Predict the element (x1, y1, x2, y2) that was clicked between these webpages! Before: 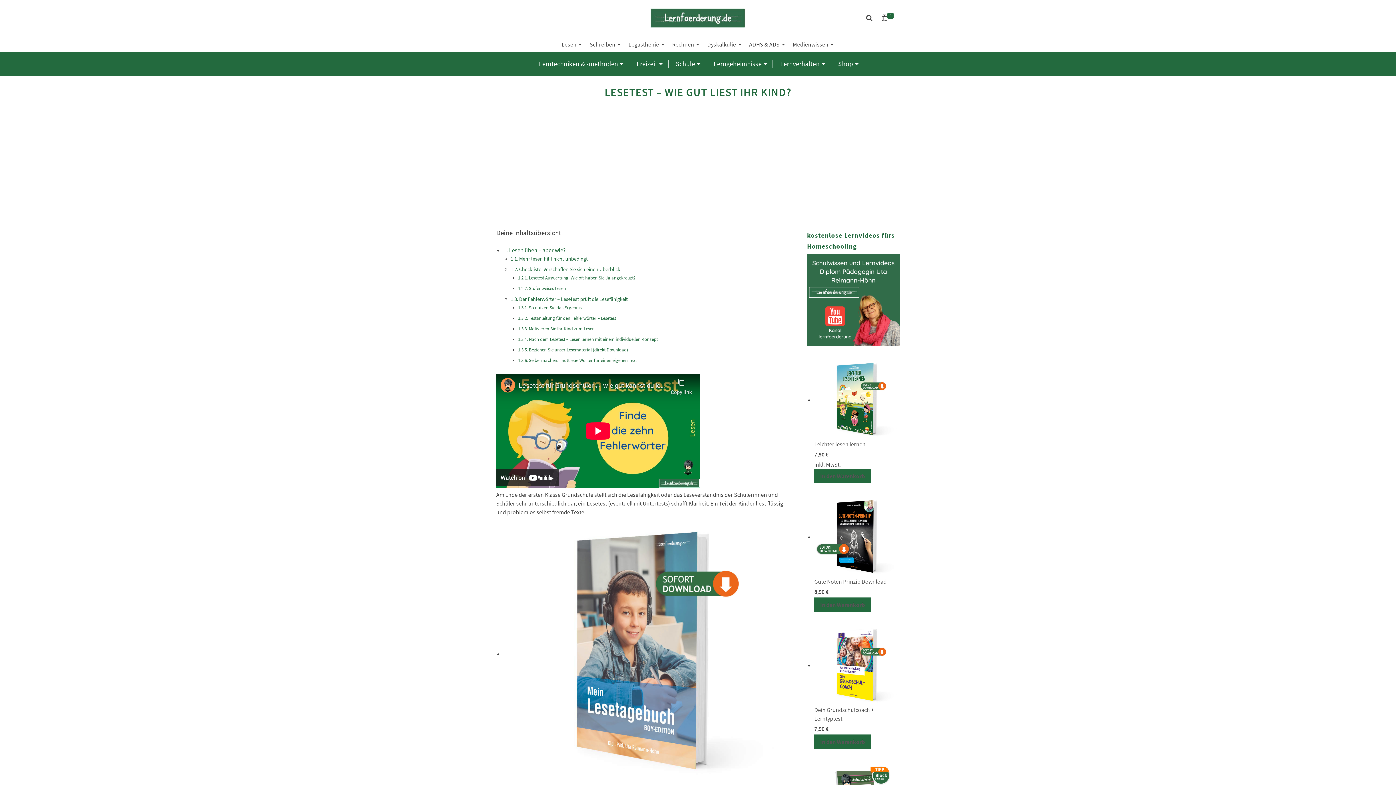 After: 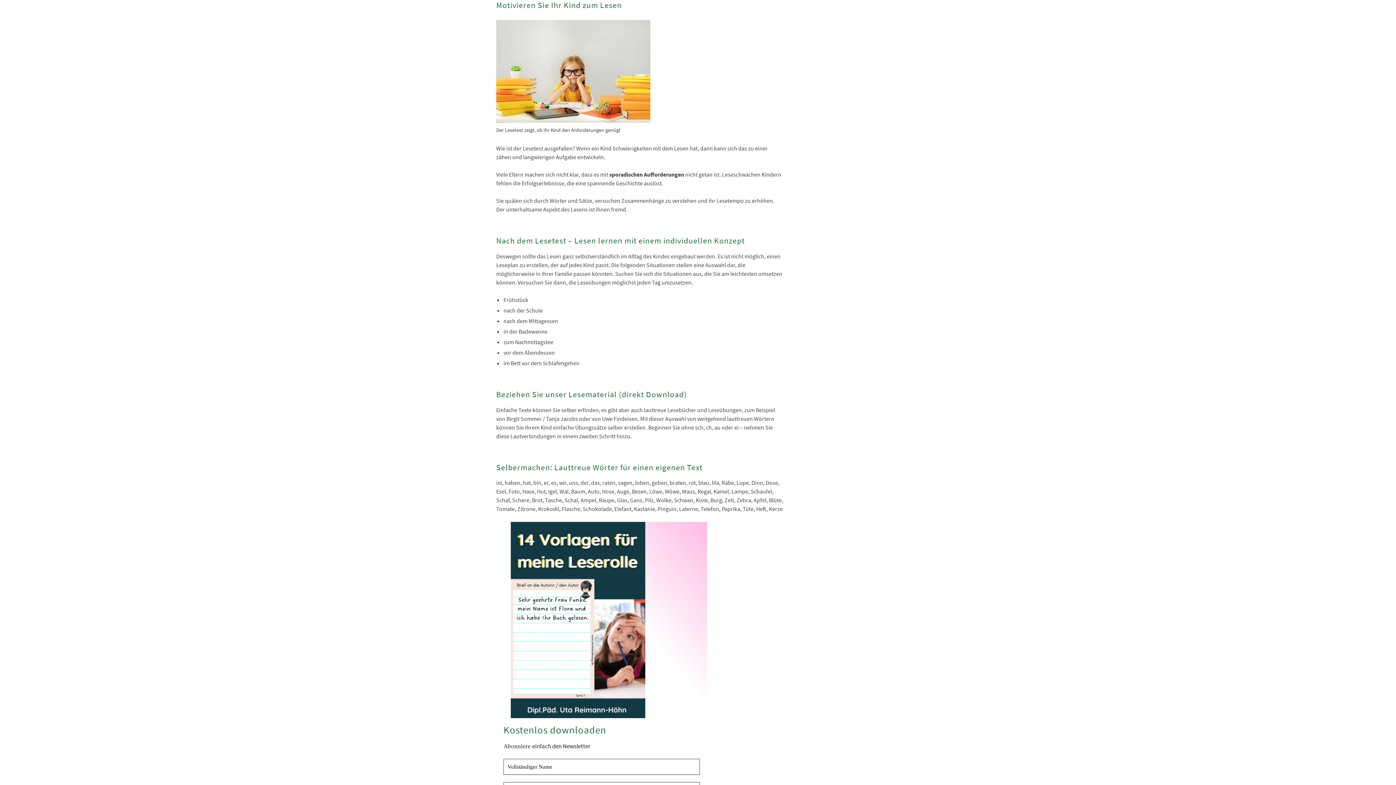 Action: bbox: (528, 325, 594, 332) label: Motivieren Sie Ihr Kind zum Lesen